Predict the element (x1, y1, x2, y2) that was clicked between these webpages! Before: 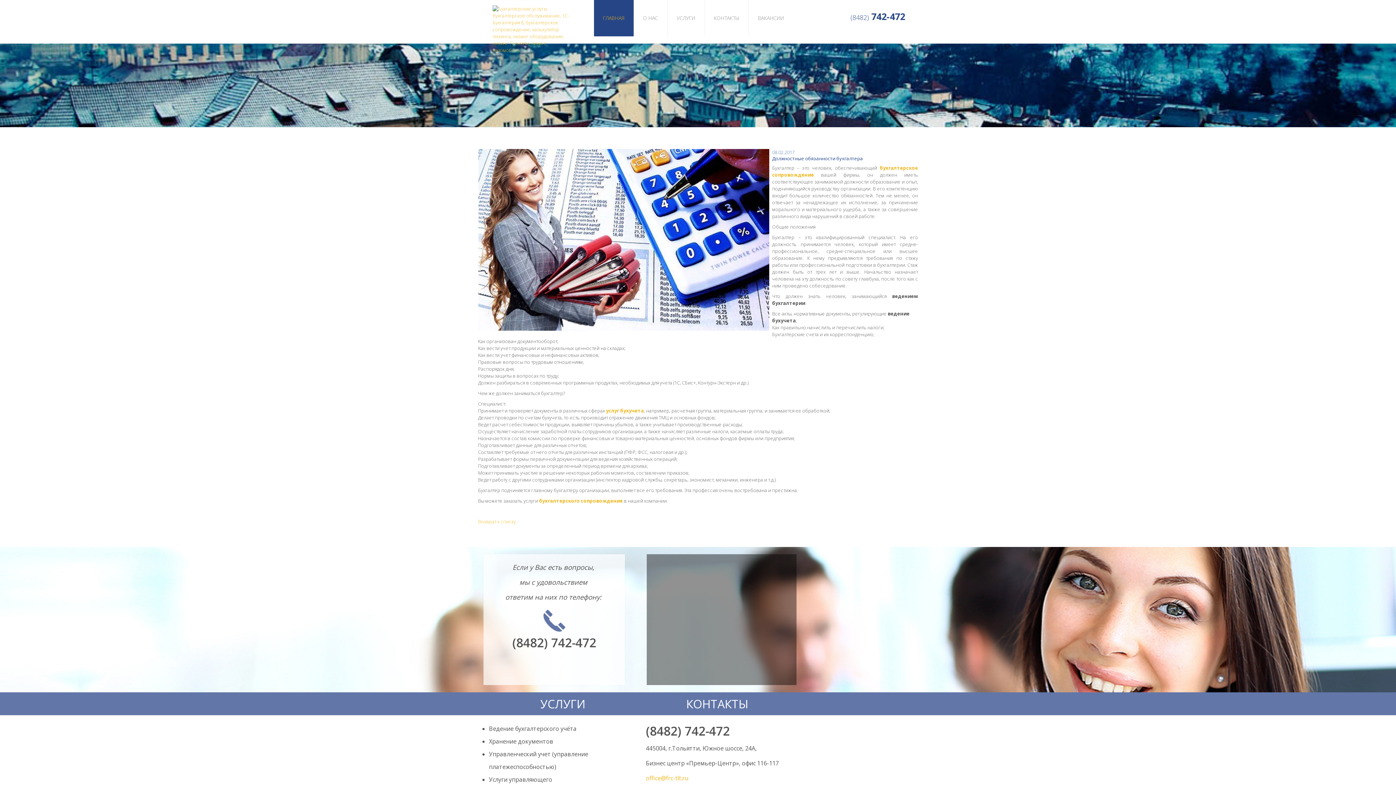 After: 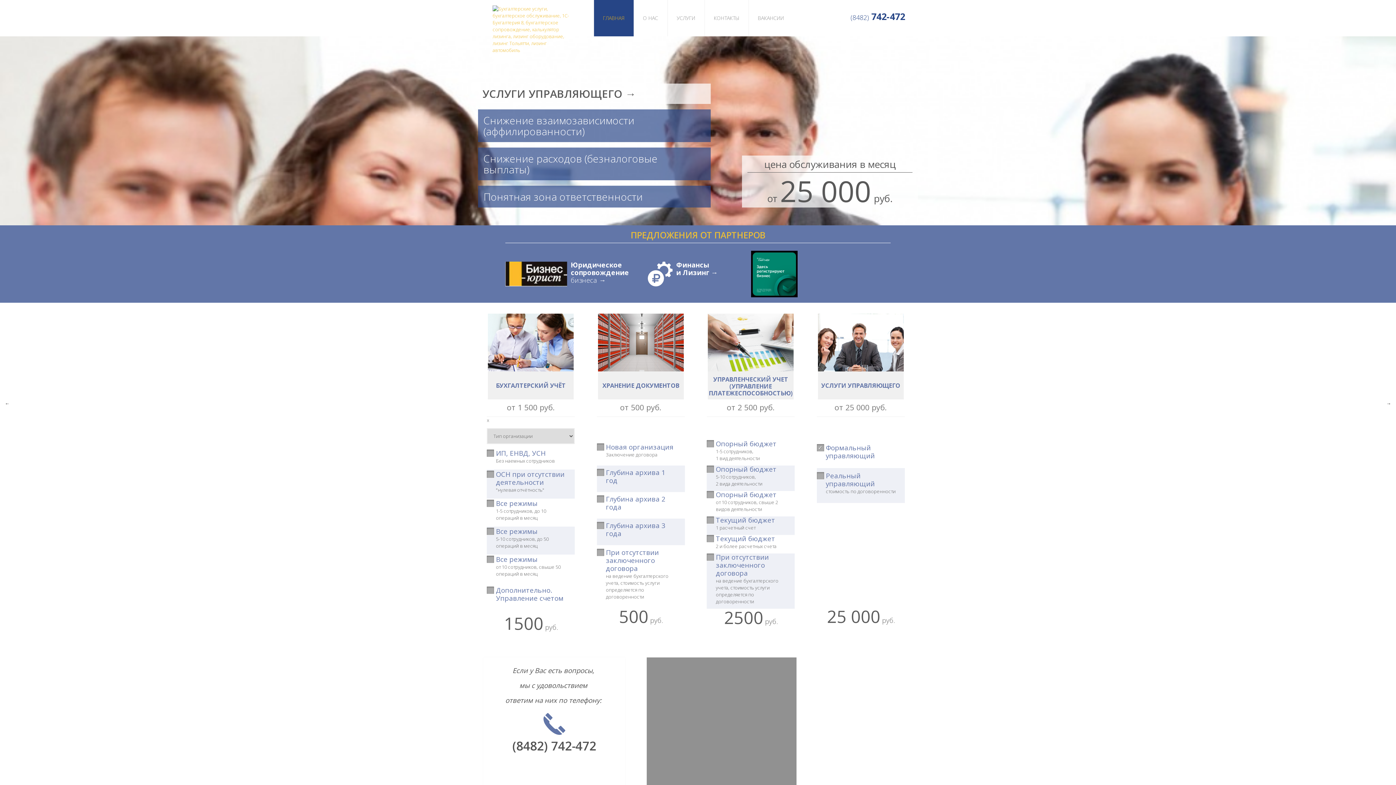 Action: label: ГЛАВНАЯ bbox: (603, 0, 624, 36)